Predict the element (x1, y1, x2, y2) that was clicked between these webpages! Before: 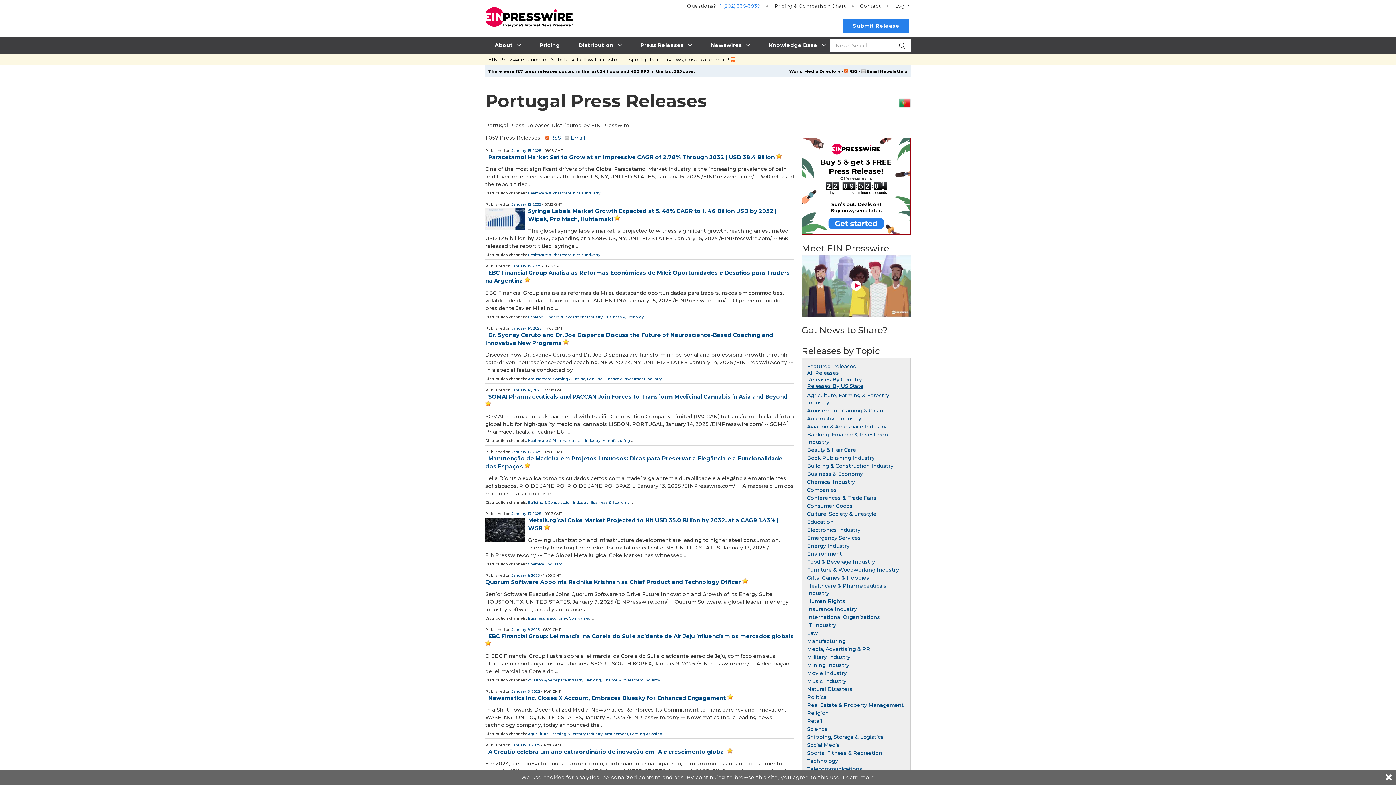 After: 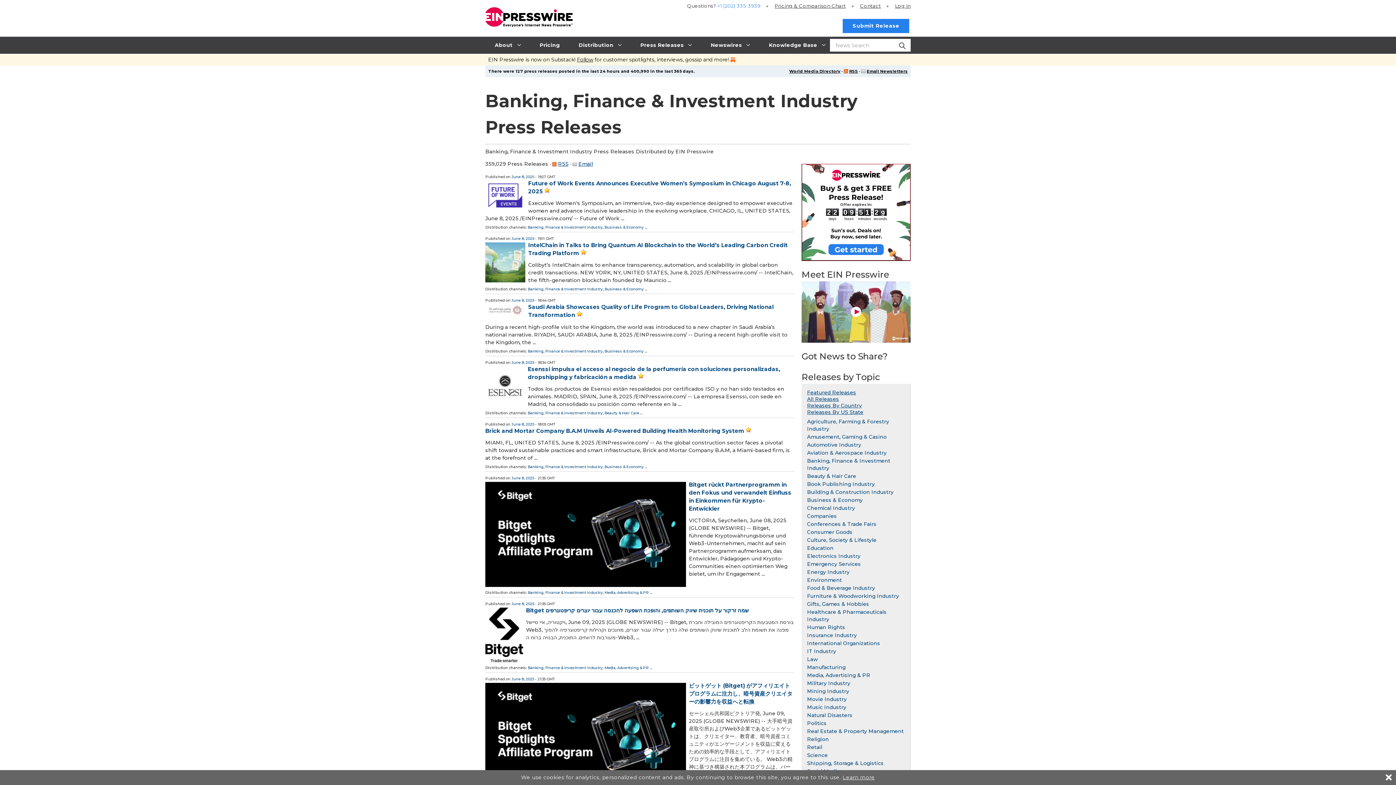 Action: bbox: (528, 314, 602, 319) label: Banking, Finance & Investment Industry